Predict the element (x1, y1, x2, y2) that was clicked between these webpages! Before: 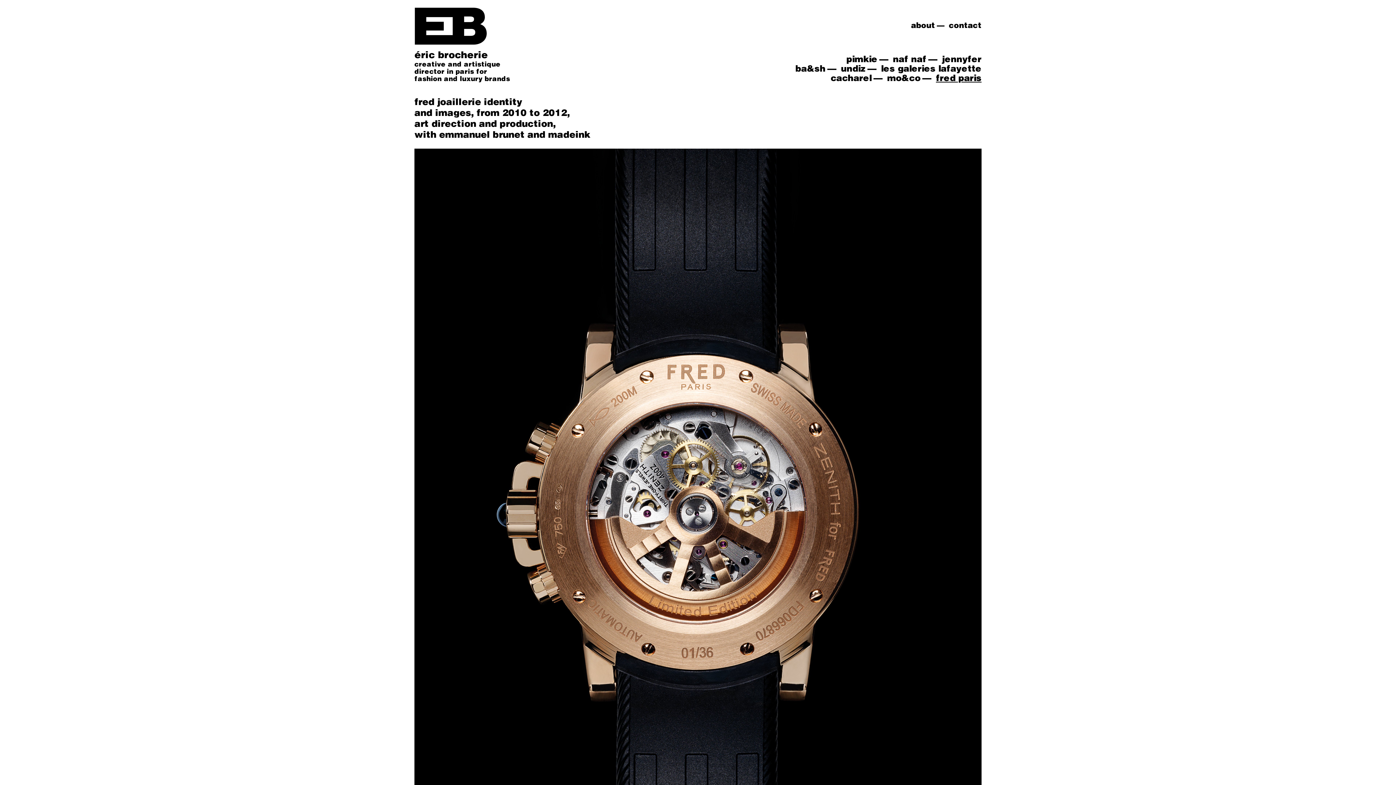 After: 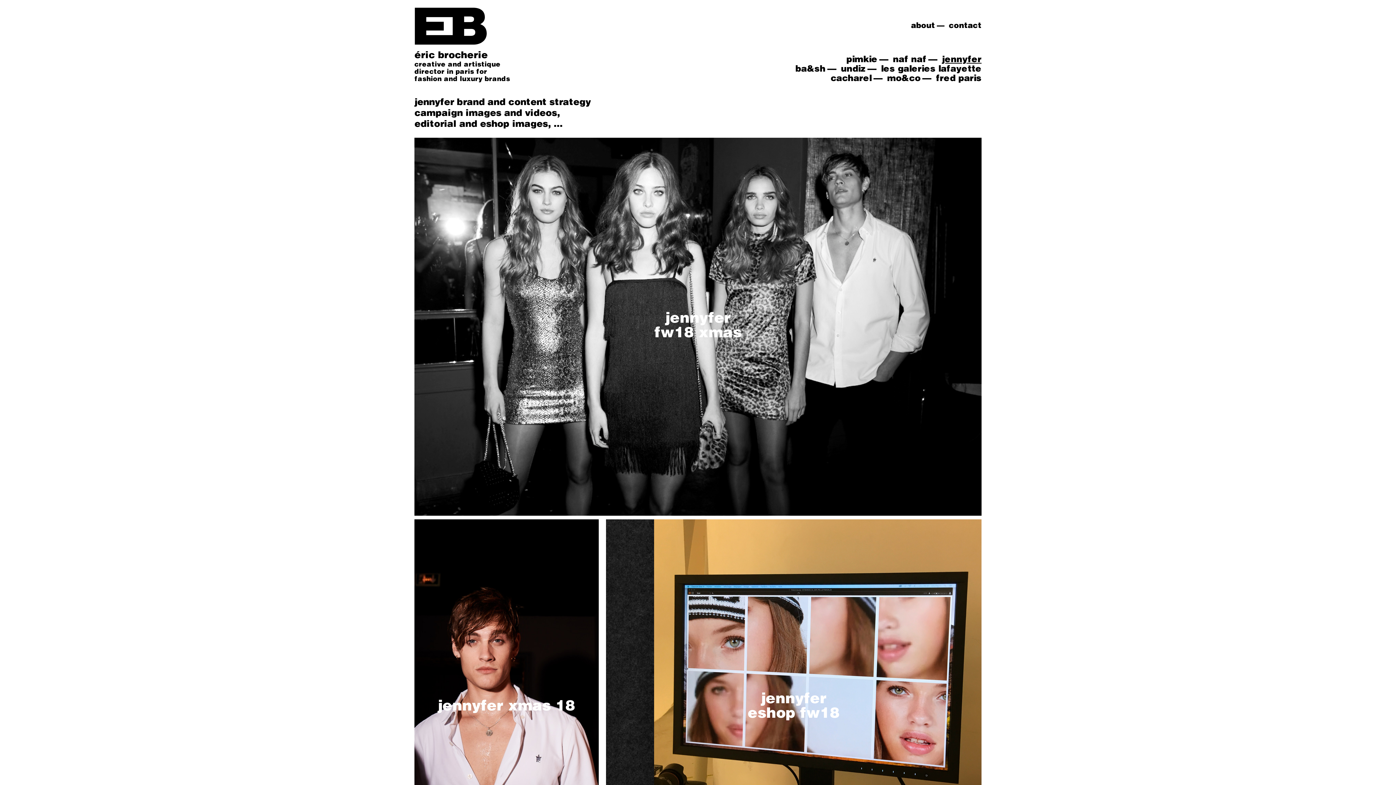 Action: label: jennyfer bbox: (942, 56, 981, 64)